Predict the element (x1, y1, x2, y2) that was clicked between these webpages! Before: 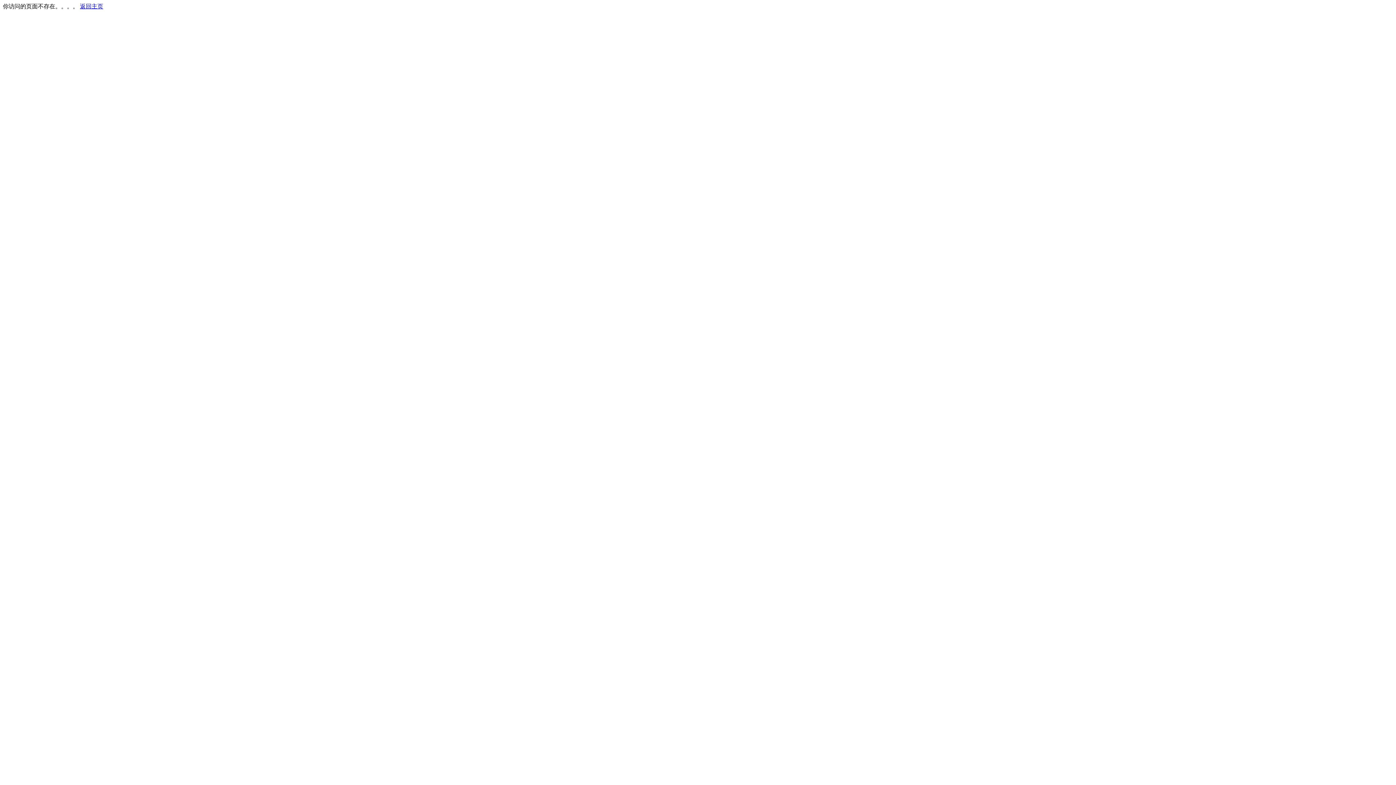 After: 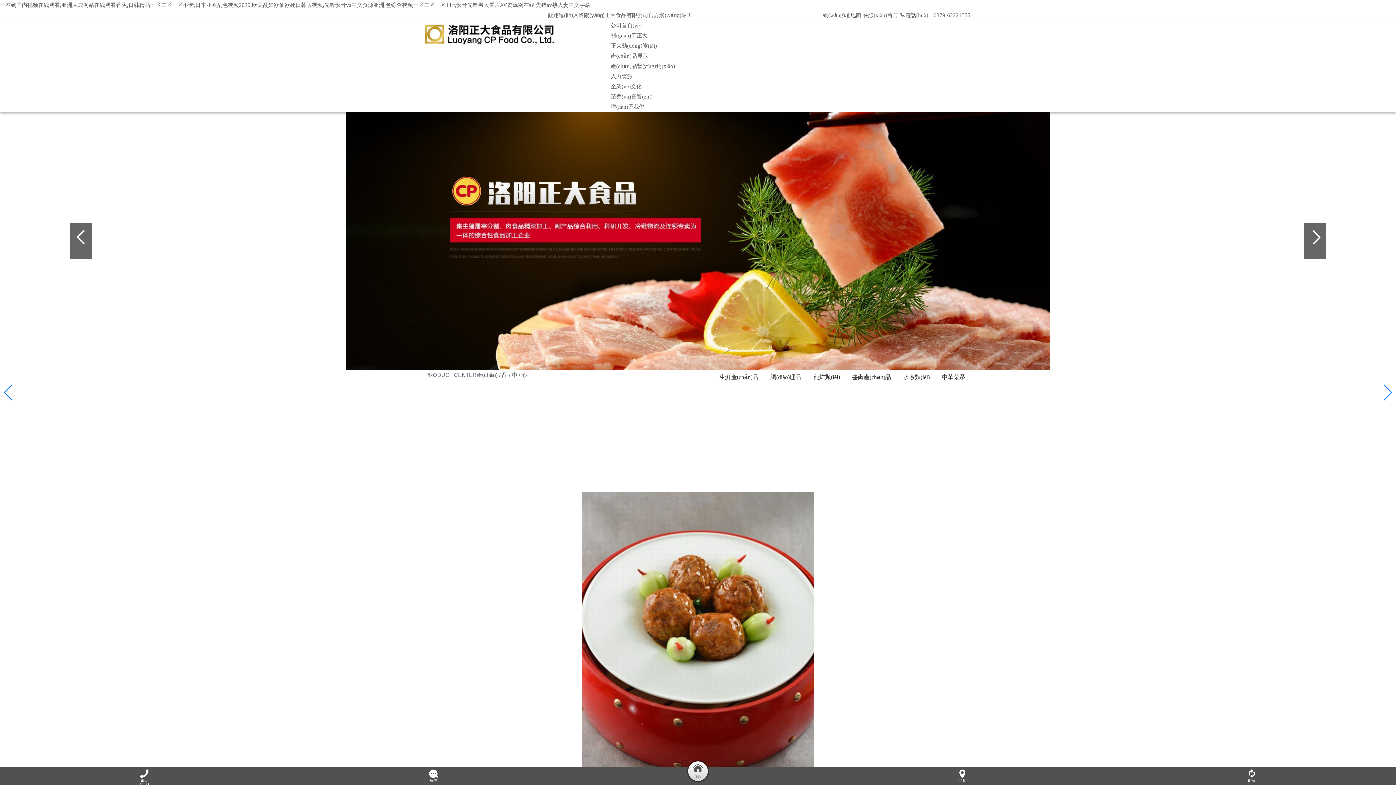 Action: label: 返回主页 bbox: (80, 3, 103, 9)